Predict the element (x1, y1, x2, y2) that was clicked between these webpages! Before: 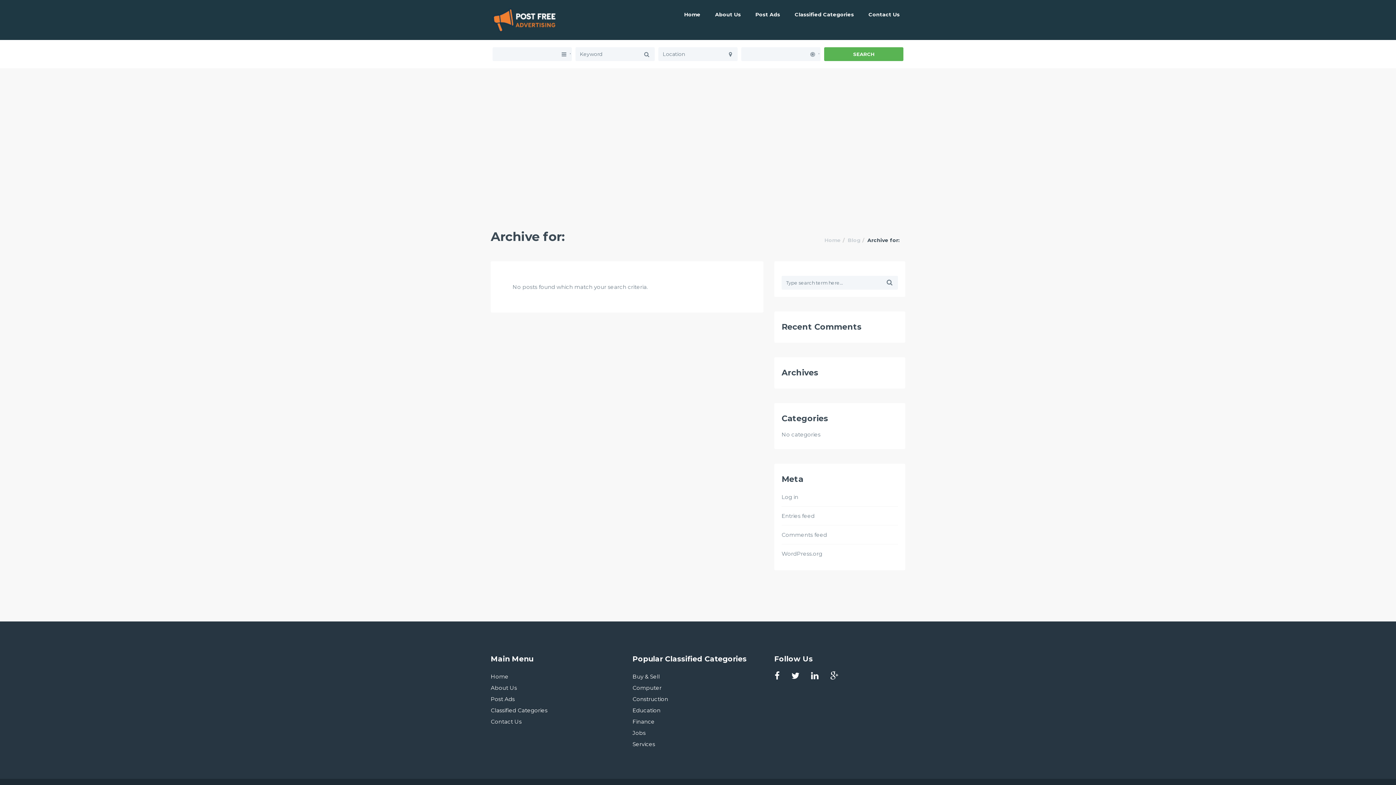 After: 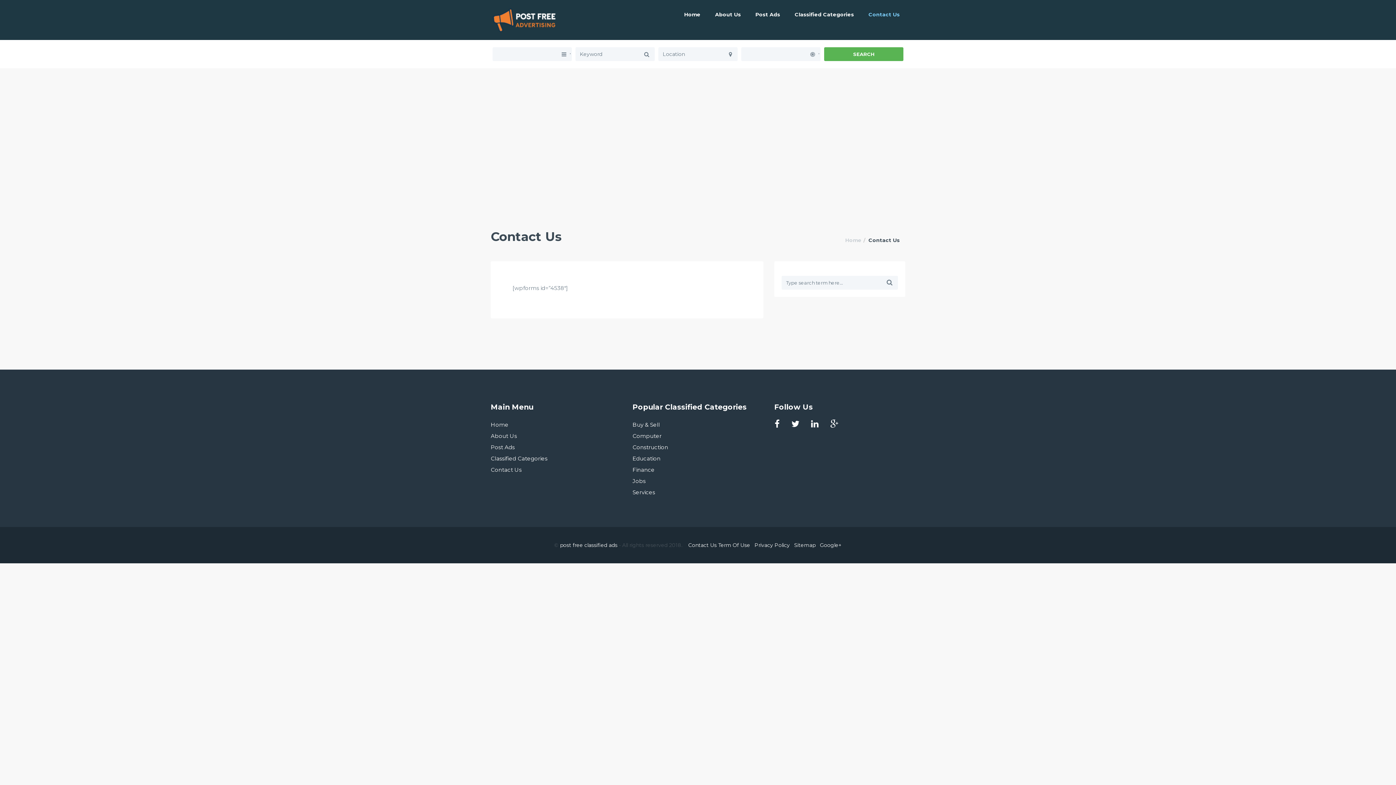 Action: bbox: (868, 7, 900, 21) label: Contact Us